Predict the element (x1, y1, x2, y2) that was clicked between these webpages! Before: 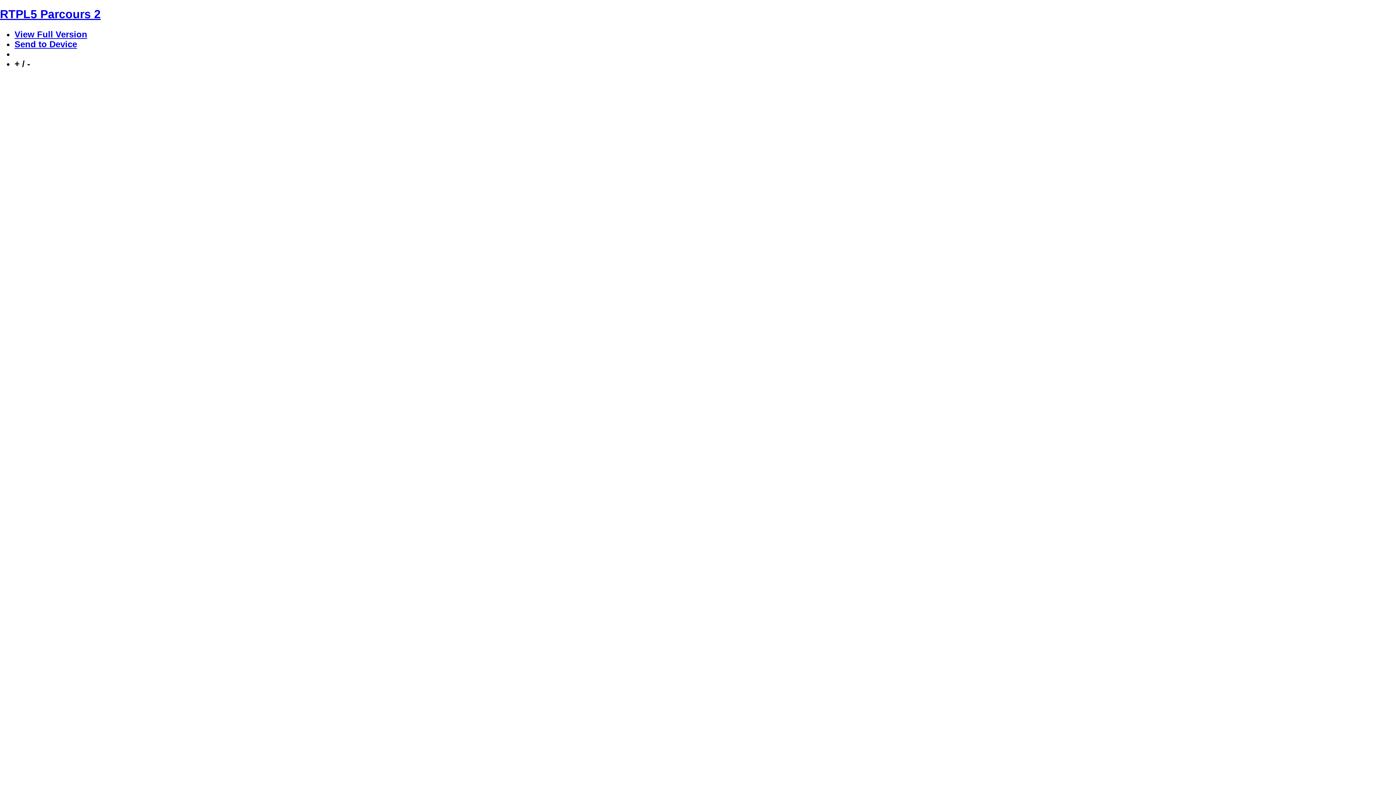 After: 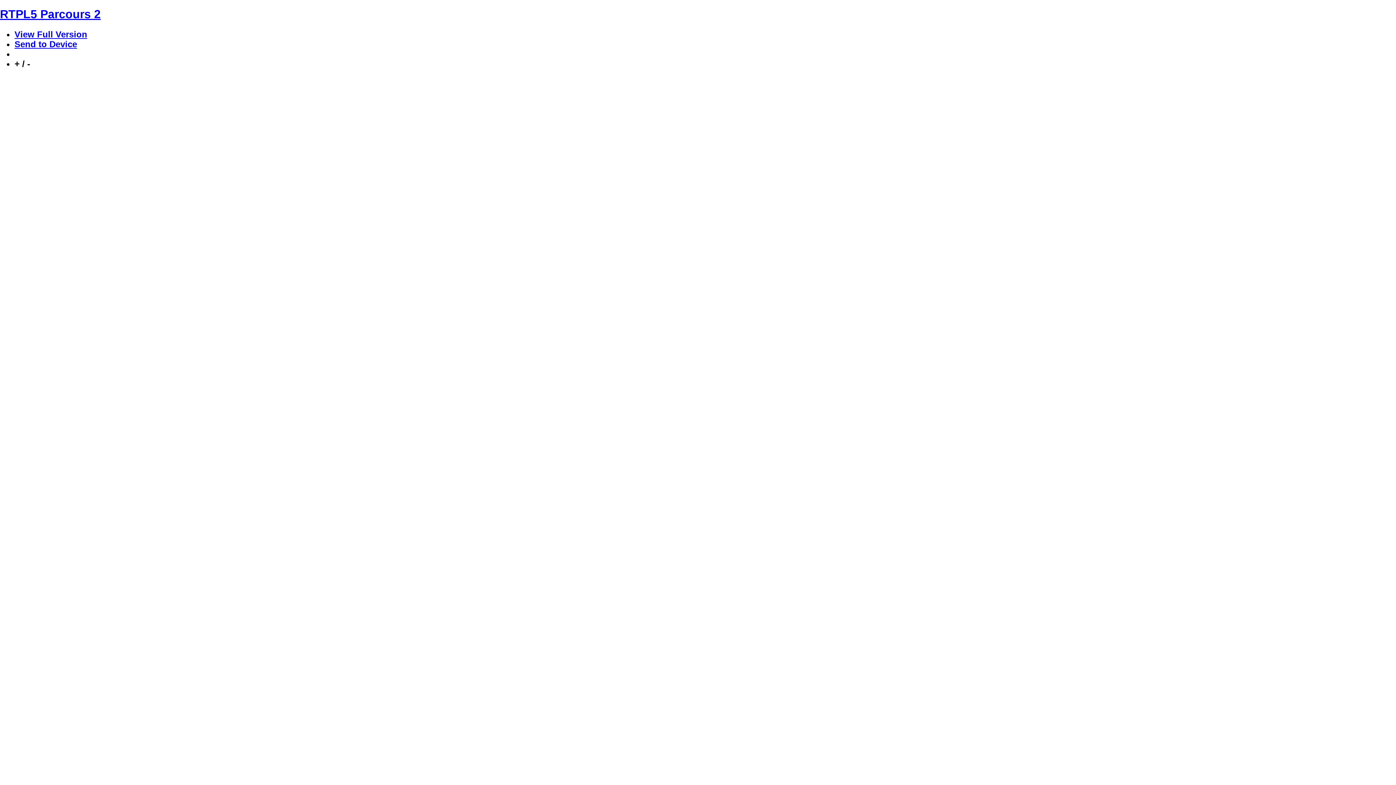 Action: label: View Full Version bbox: (14, 29, 87, 39)